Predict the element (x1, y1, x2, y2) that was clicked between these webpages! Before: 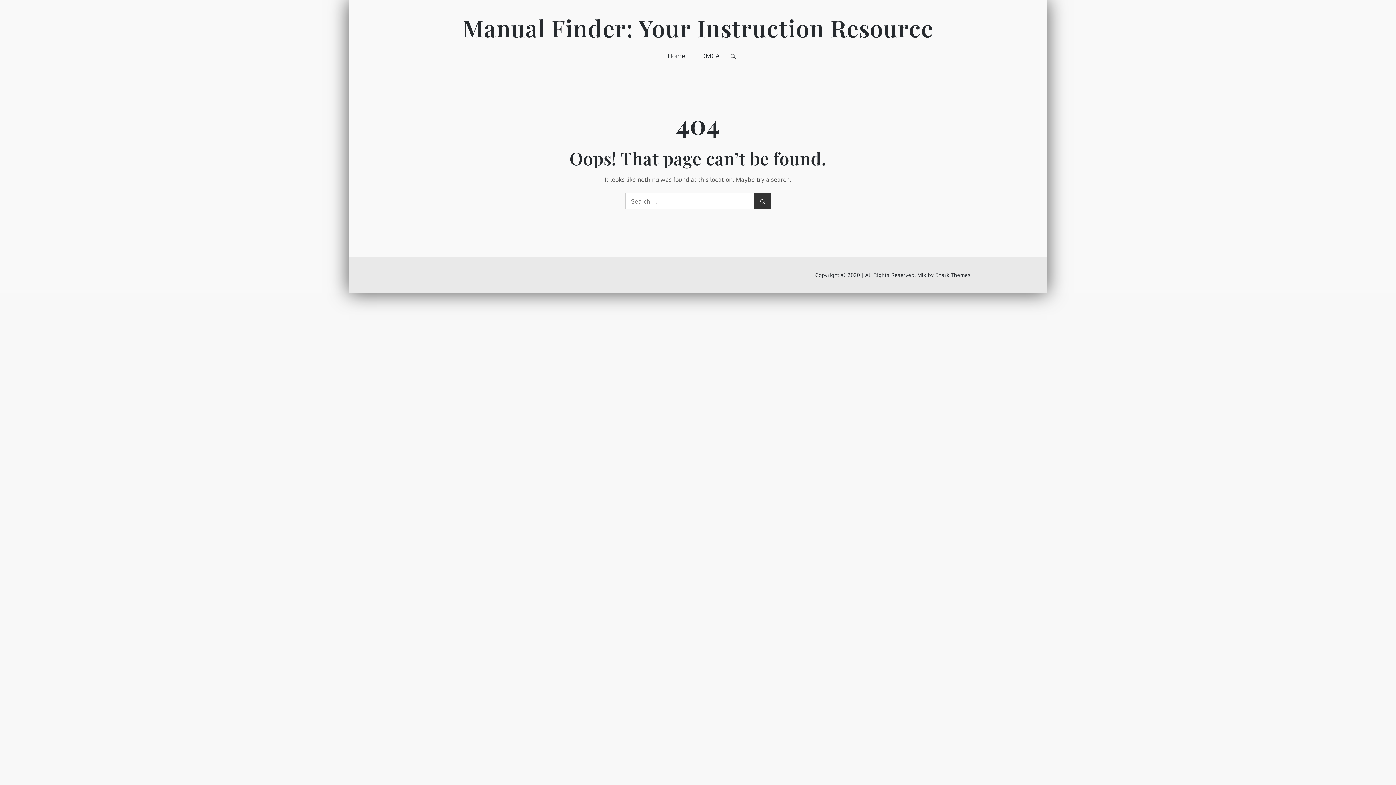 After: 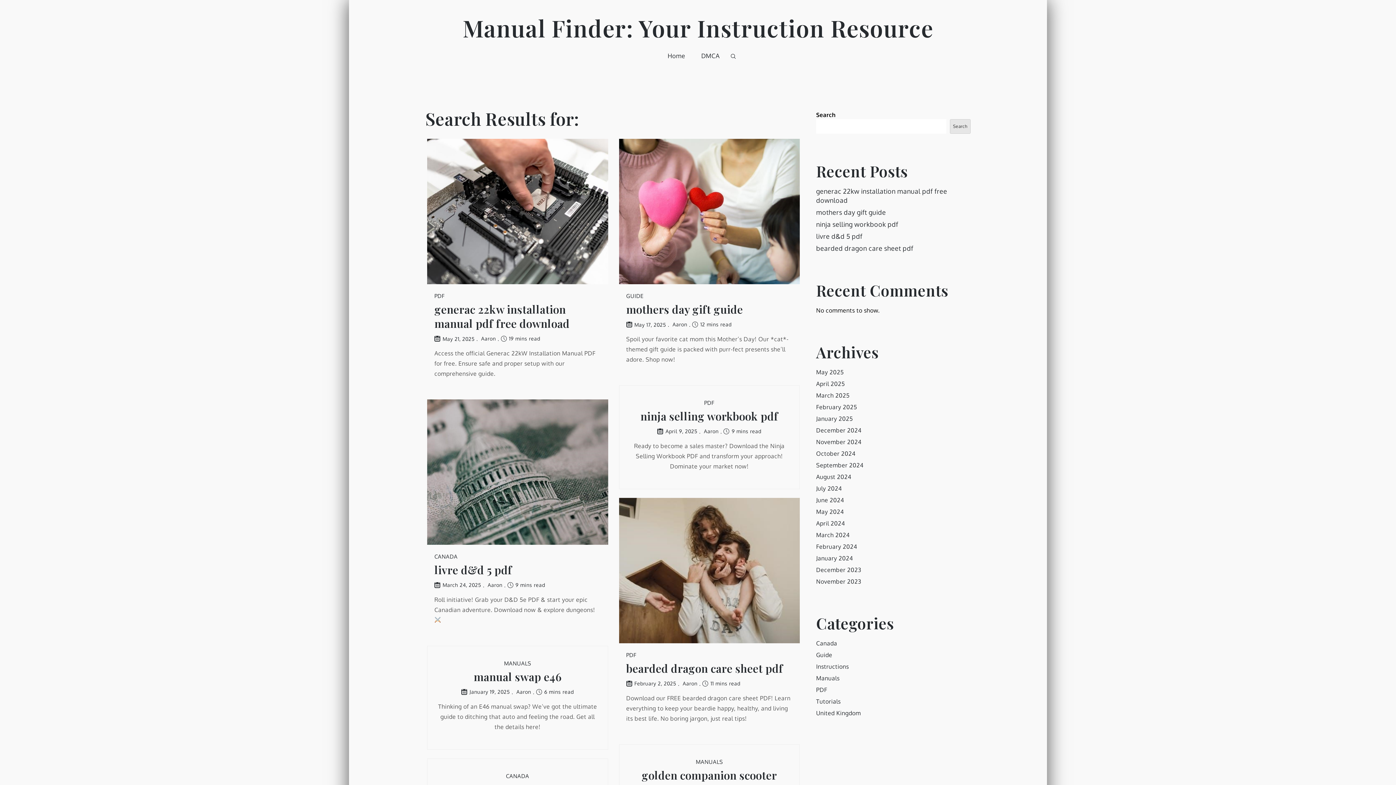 Action: bbox: (754, 193, 770, 209) label: Search